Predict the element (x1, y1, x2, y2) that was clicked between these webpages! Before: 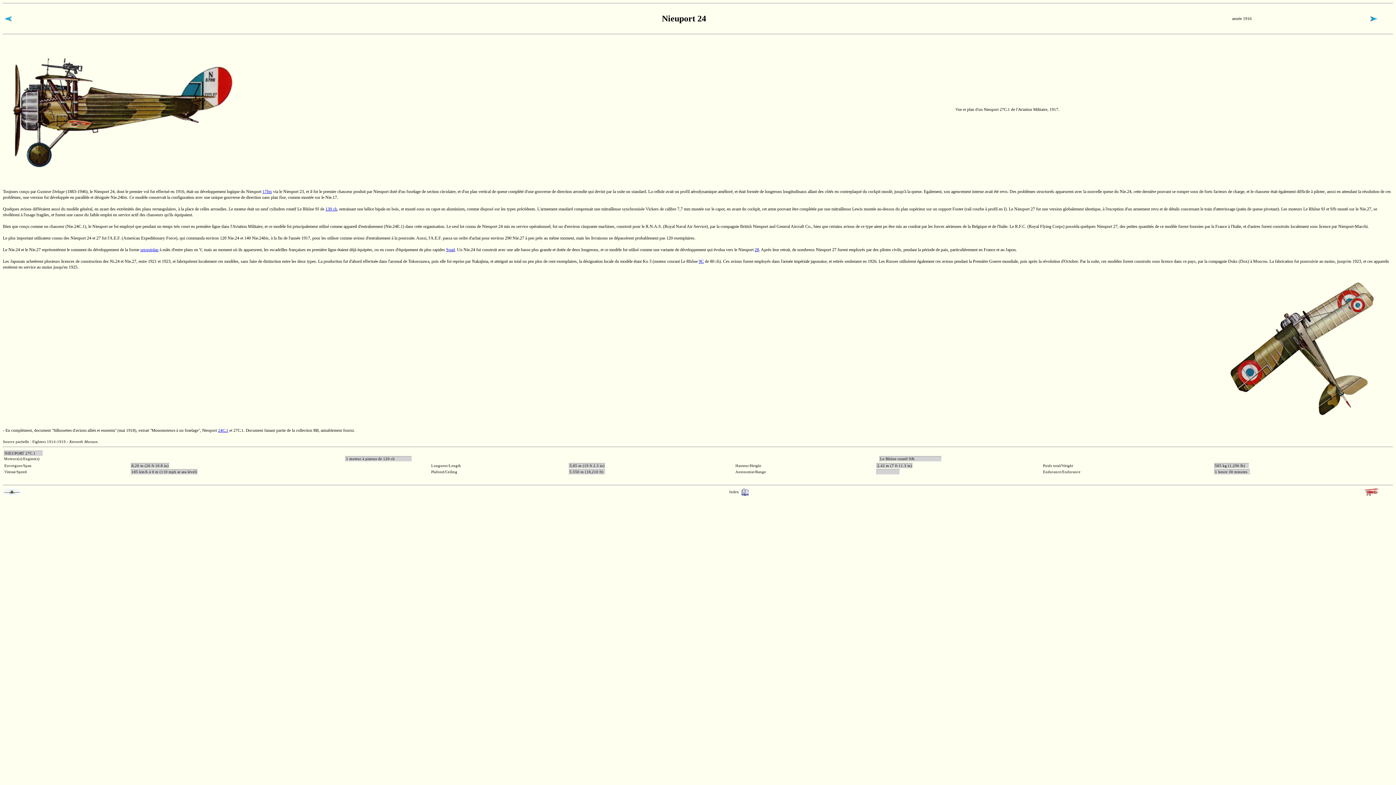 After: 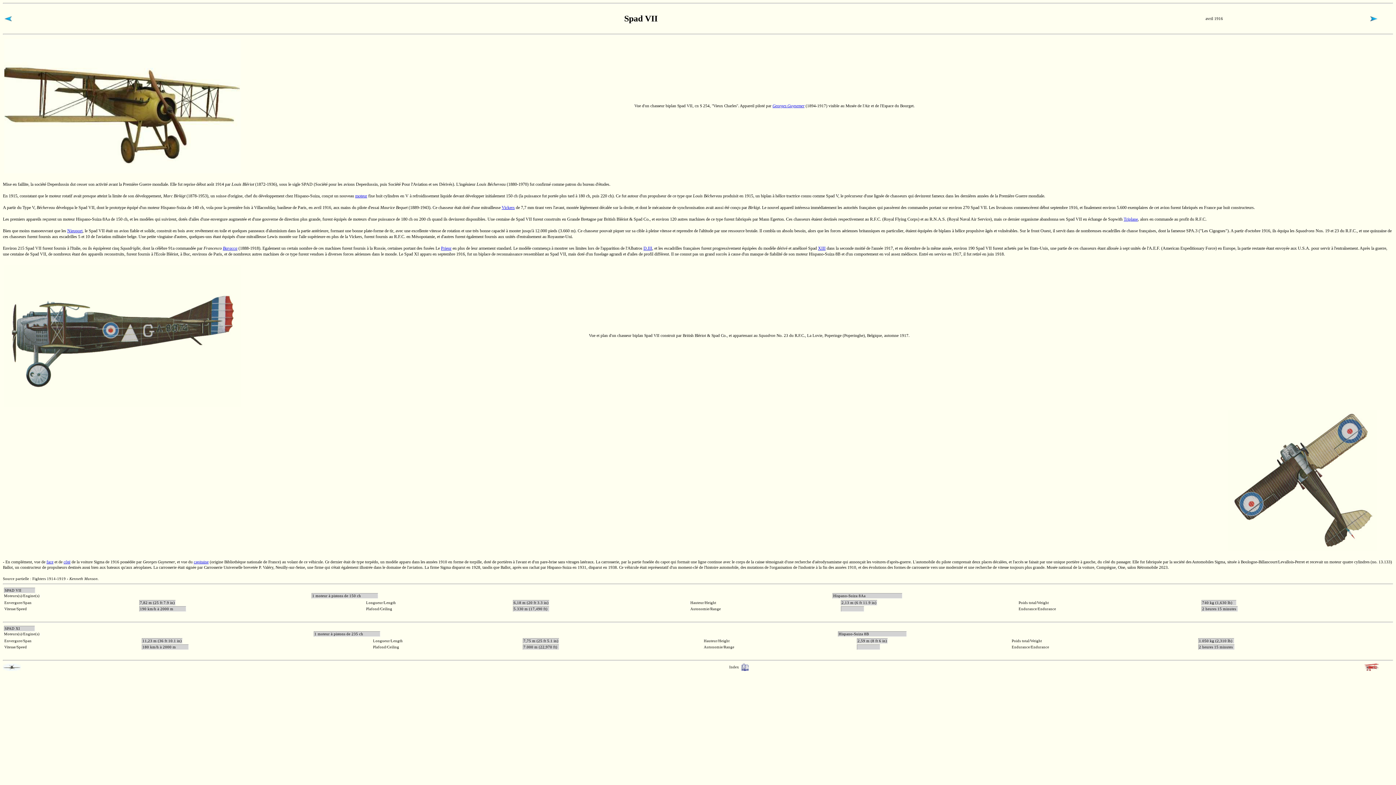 Action: bbox: (446, 247, 454, 252) label: Spad